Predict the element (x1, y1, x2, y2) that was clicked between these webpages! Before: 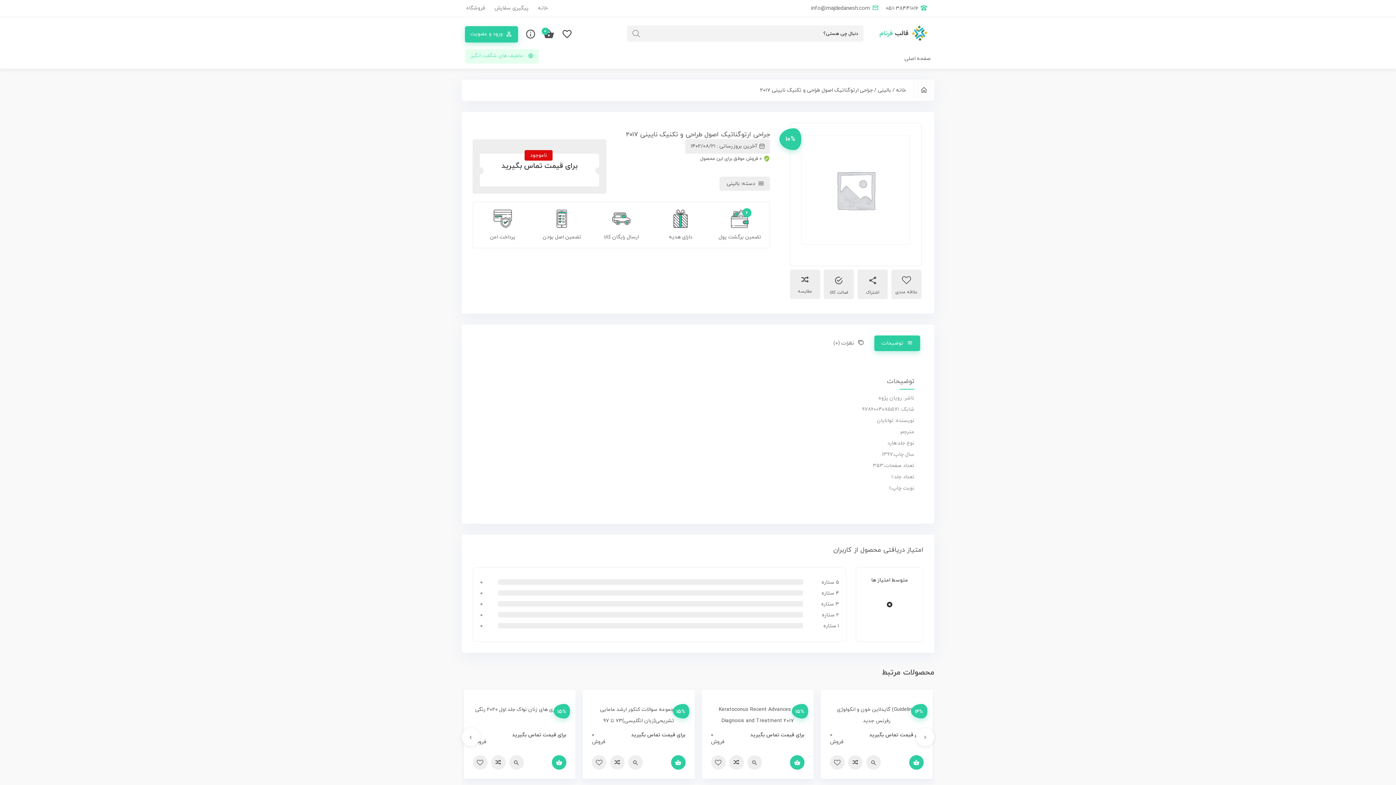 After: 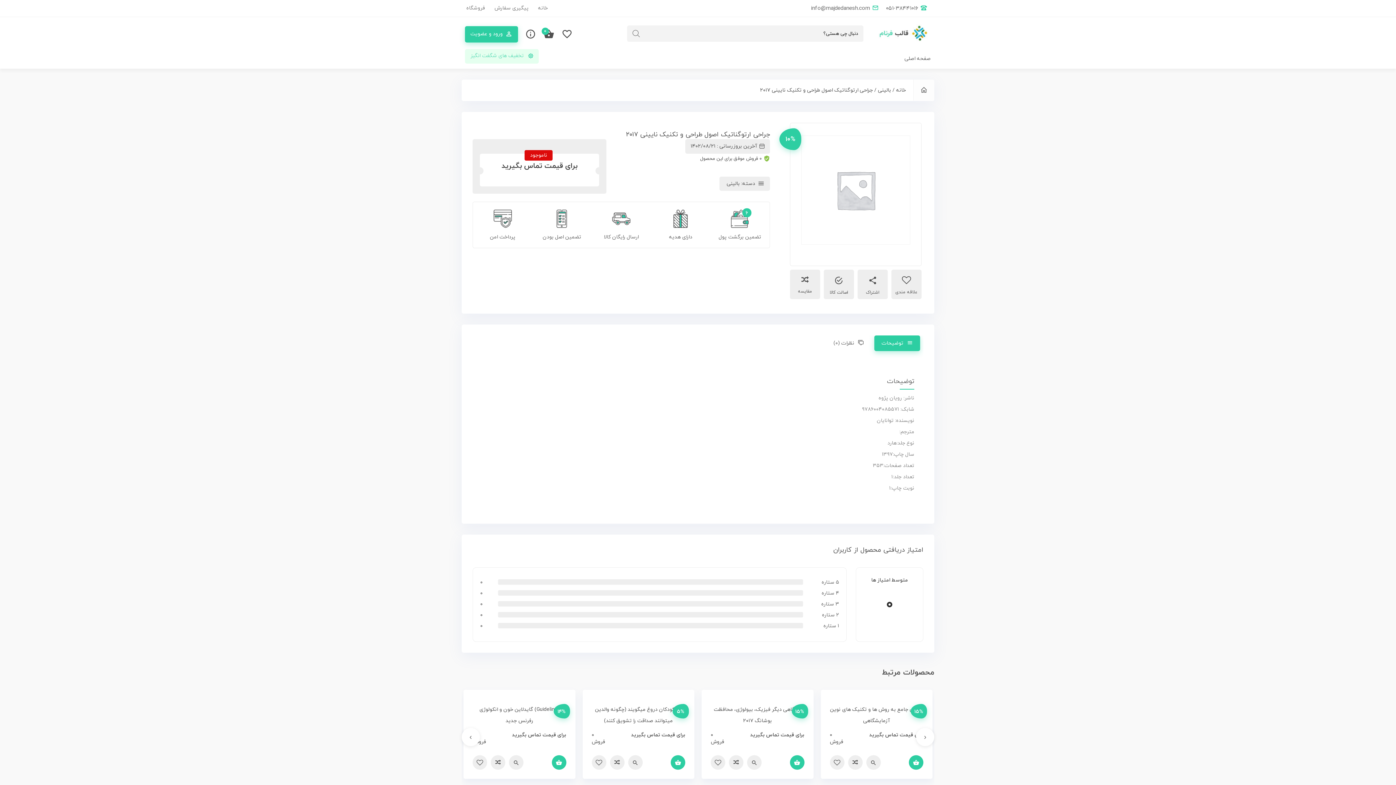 Action: label: توضیحات bbox: (874, 335, 920, 351)